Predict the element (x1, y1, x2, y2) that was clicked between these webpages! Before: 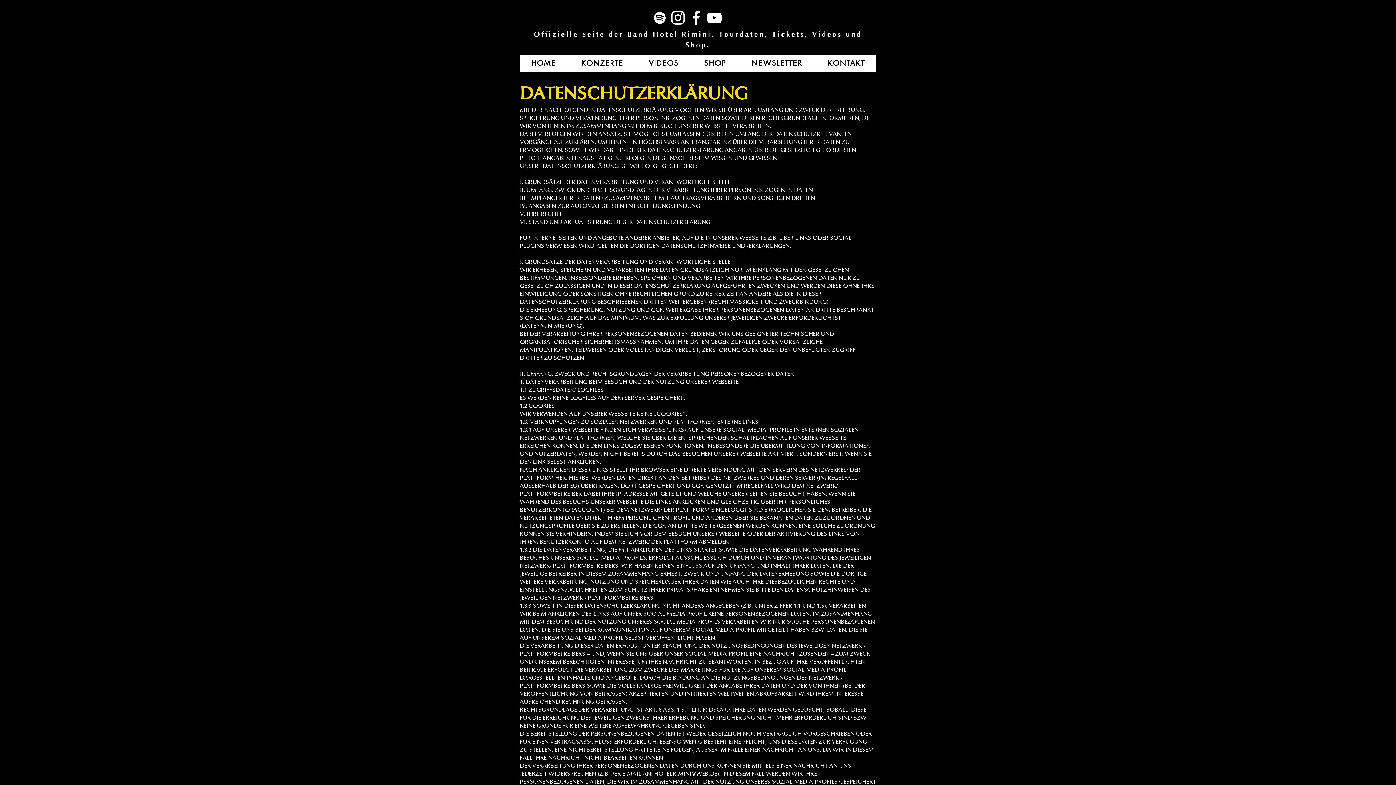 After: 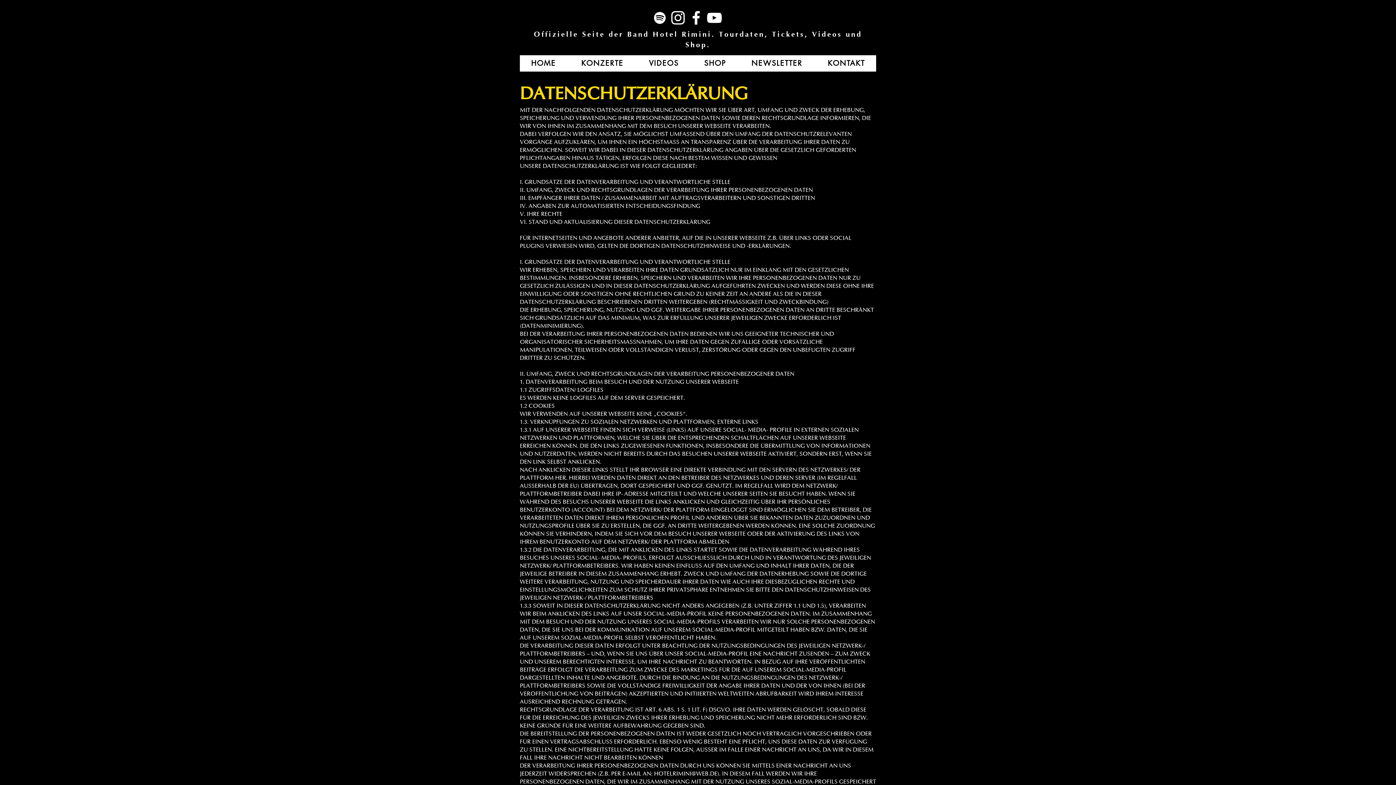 Action: label: HOTELRIMINI@WEB.DE bbox: (654, 770, 717, 777)